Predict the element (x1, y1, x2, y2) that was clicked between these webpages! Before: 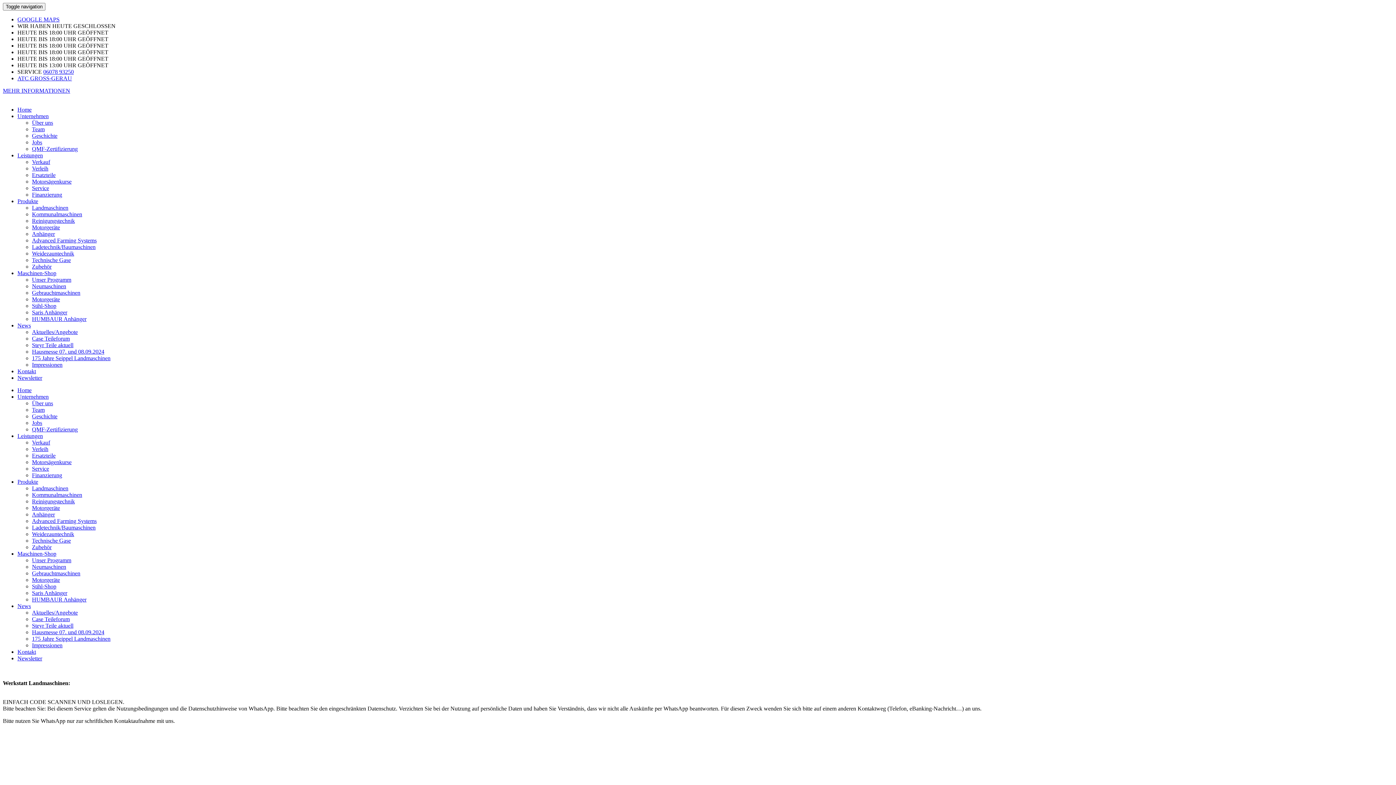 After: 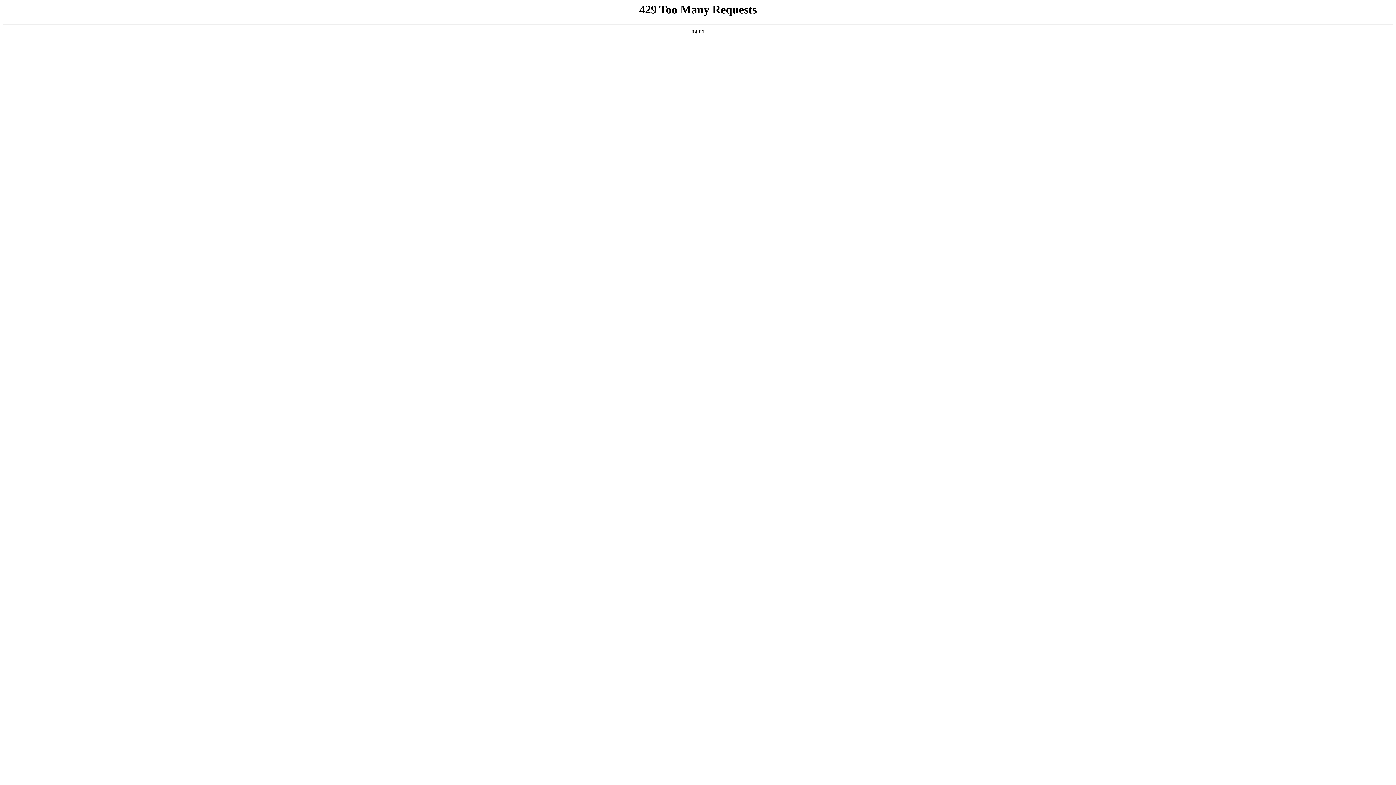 Action: label: Finanzierung bbox: (32, 472, 62, 478)